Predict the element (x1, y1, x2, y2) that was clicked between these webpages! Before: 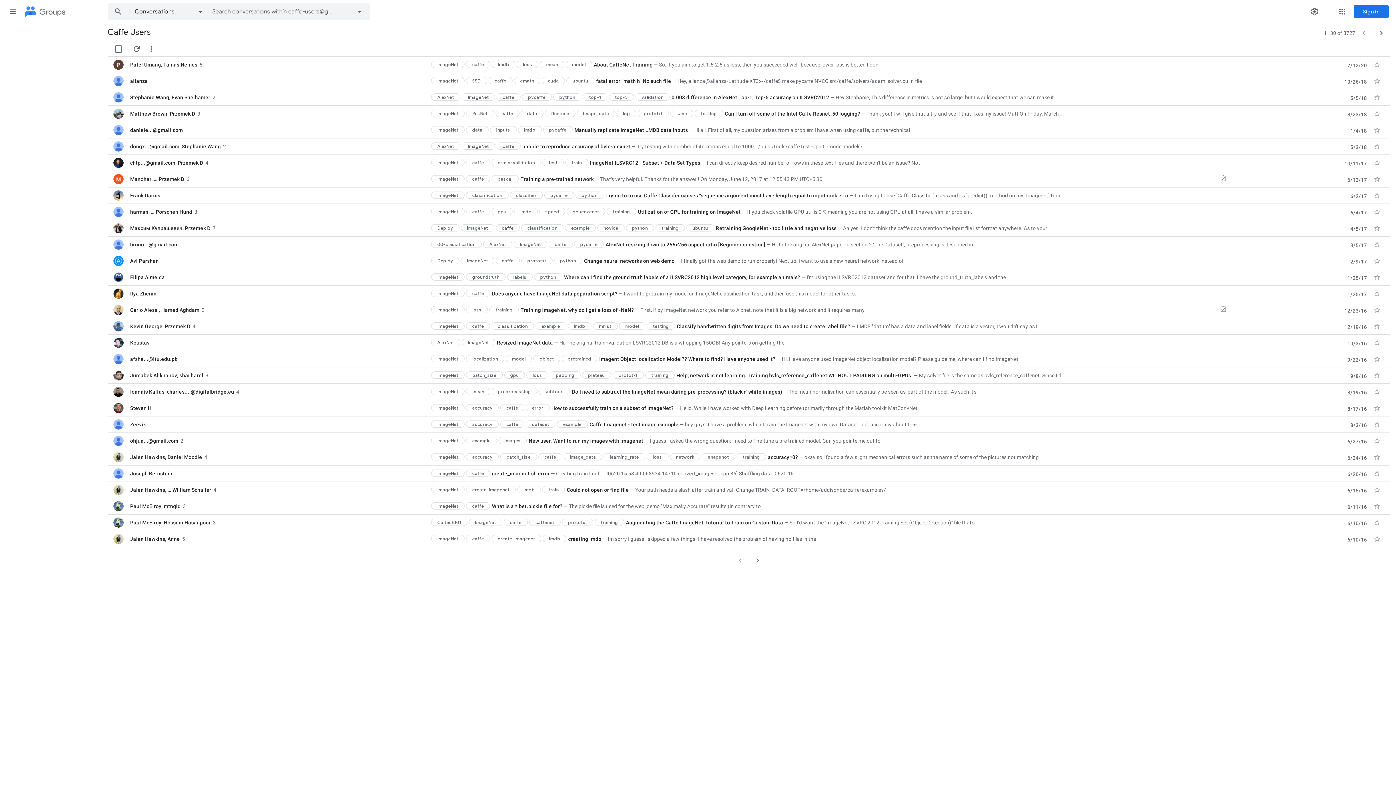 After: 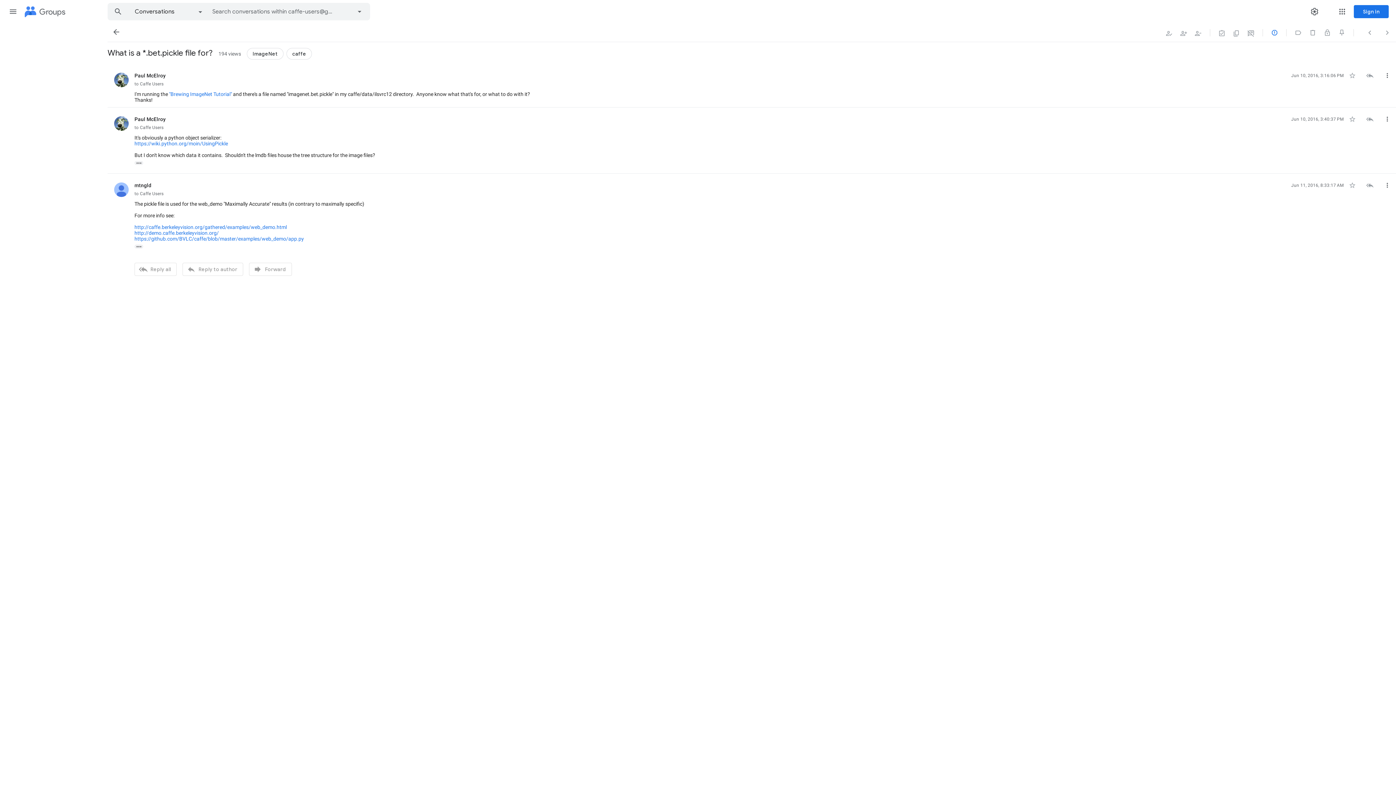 Action: bbox: (492, 502, 1066, 510) label: What is a *.bet.pickle file for?
The pickle file is used for the web_demo "Maximally Accurate" results (in contrary to